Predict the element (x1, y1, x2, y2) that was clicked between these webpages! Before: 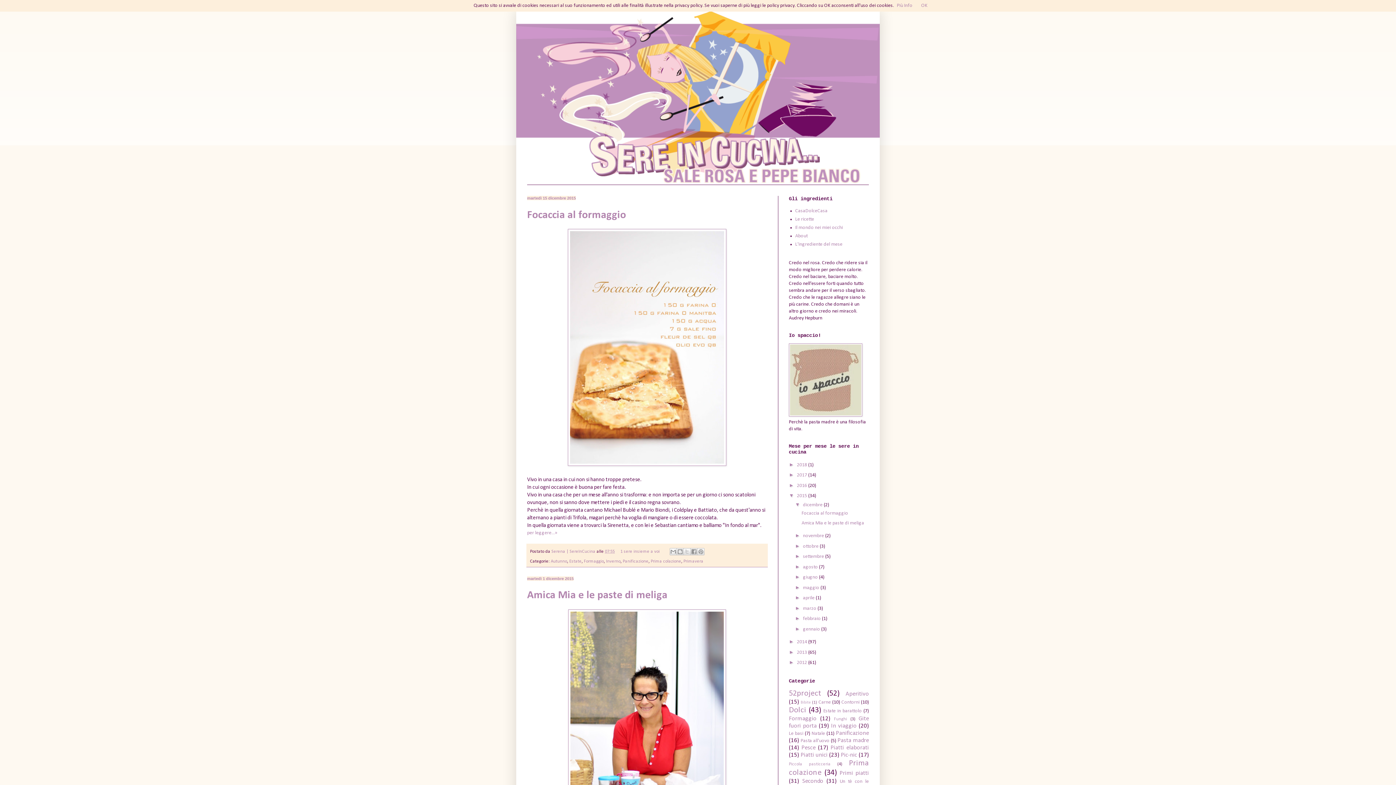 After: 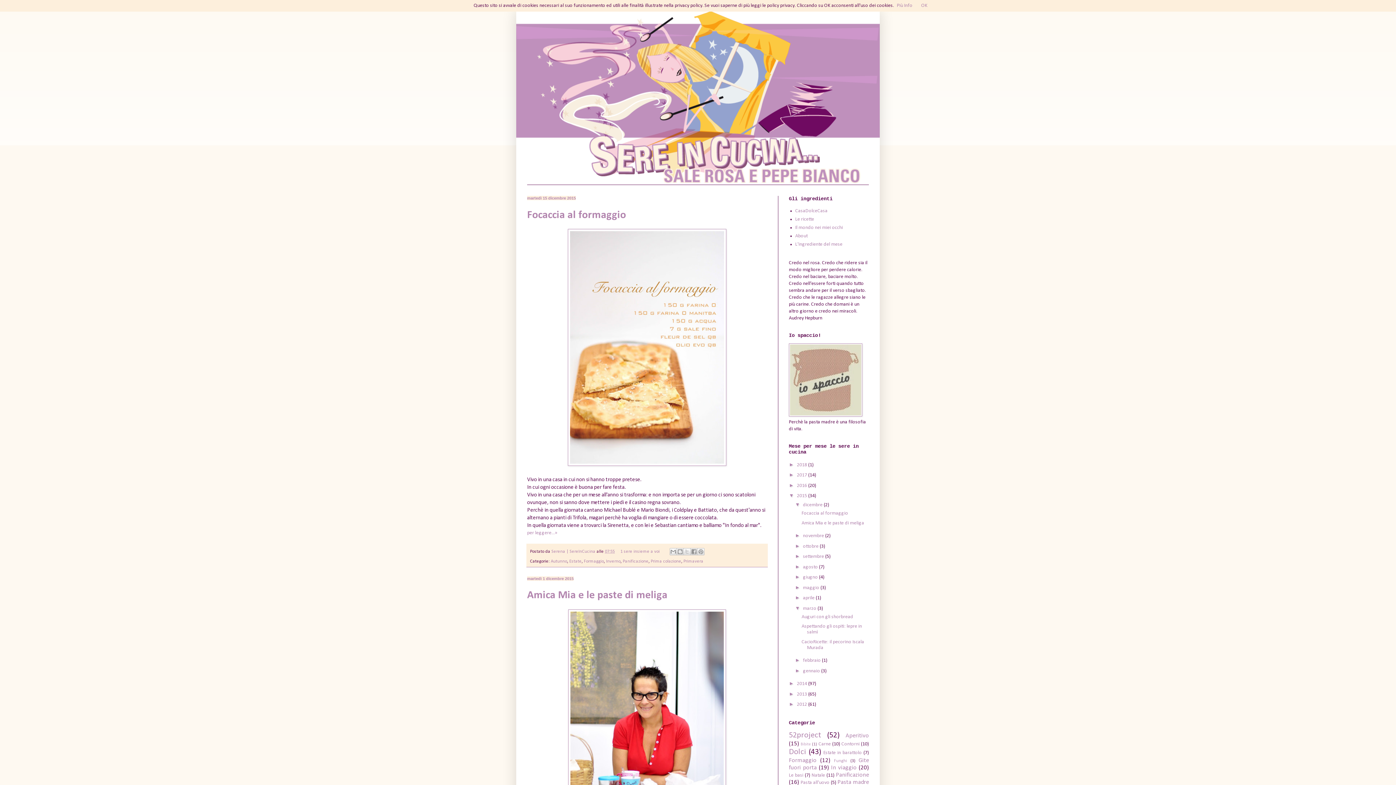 Action: label: ►   bbox: (795, 605, 803, 611)